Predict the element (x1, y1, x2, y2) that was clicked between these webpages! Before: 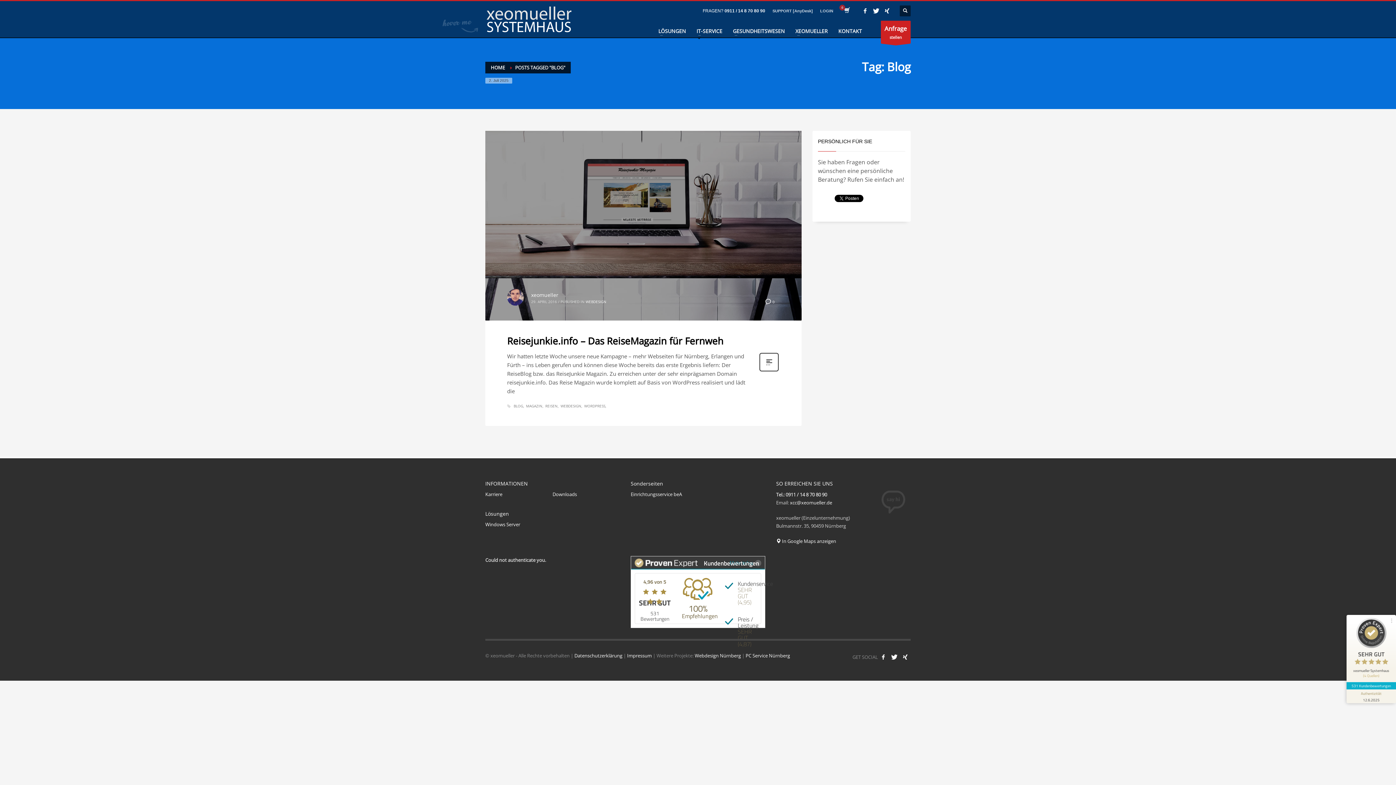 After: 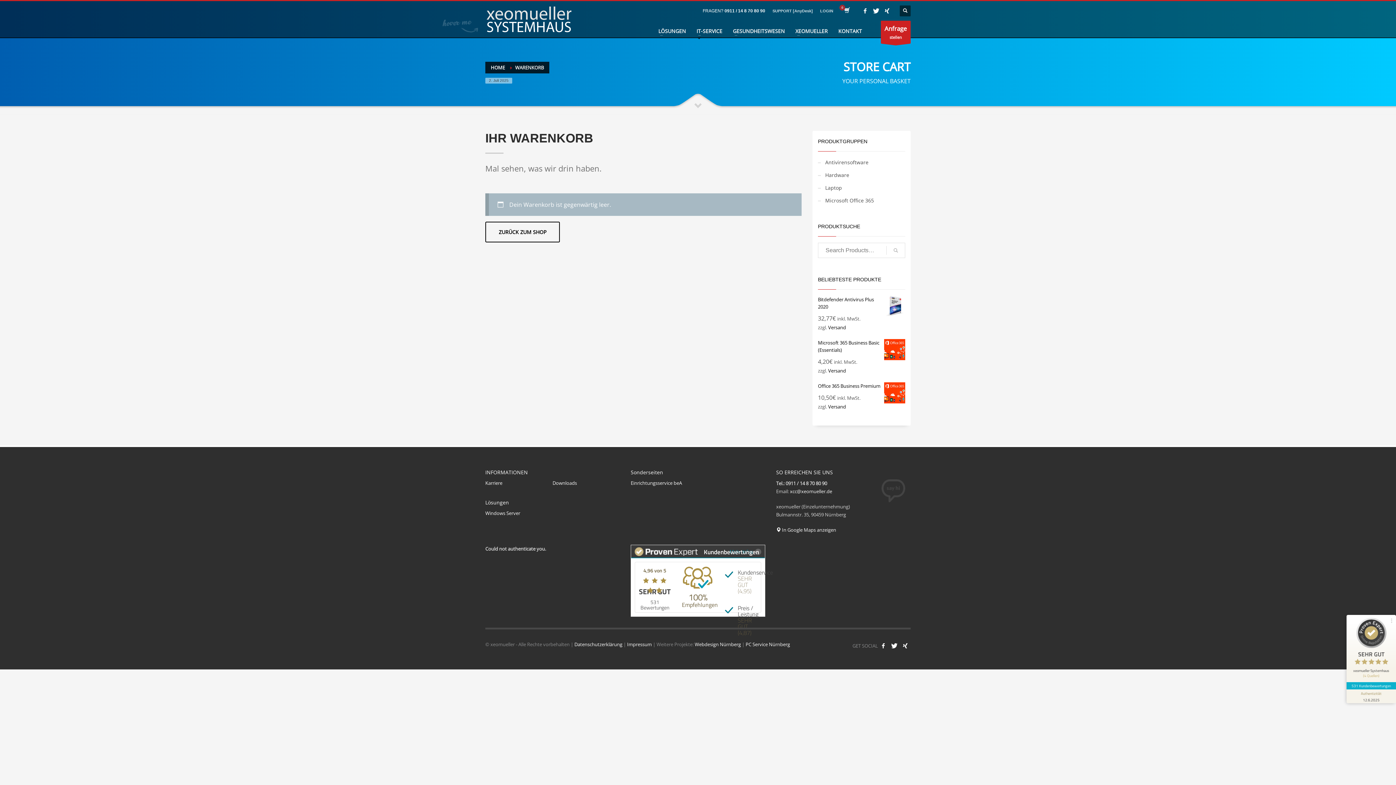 Action: bbox: (840, 6, 852, 15)